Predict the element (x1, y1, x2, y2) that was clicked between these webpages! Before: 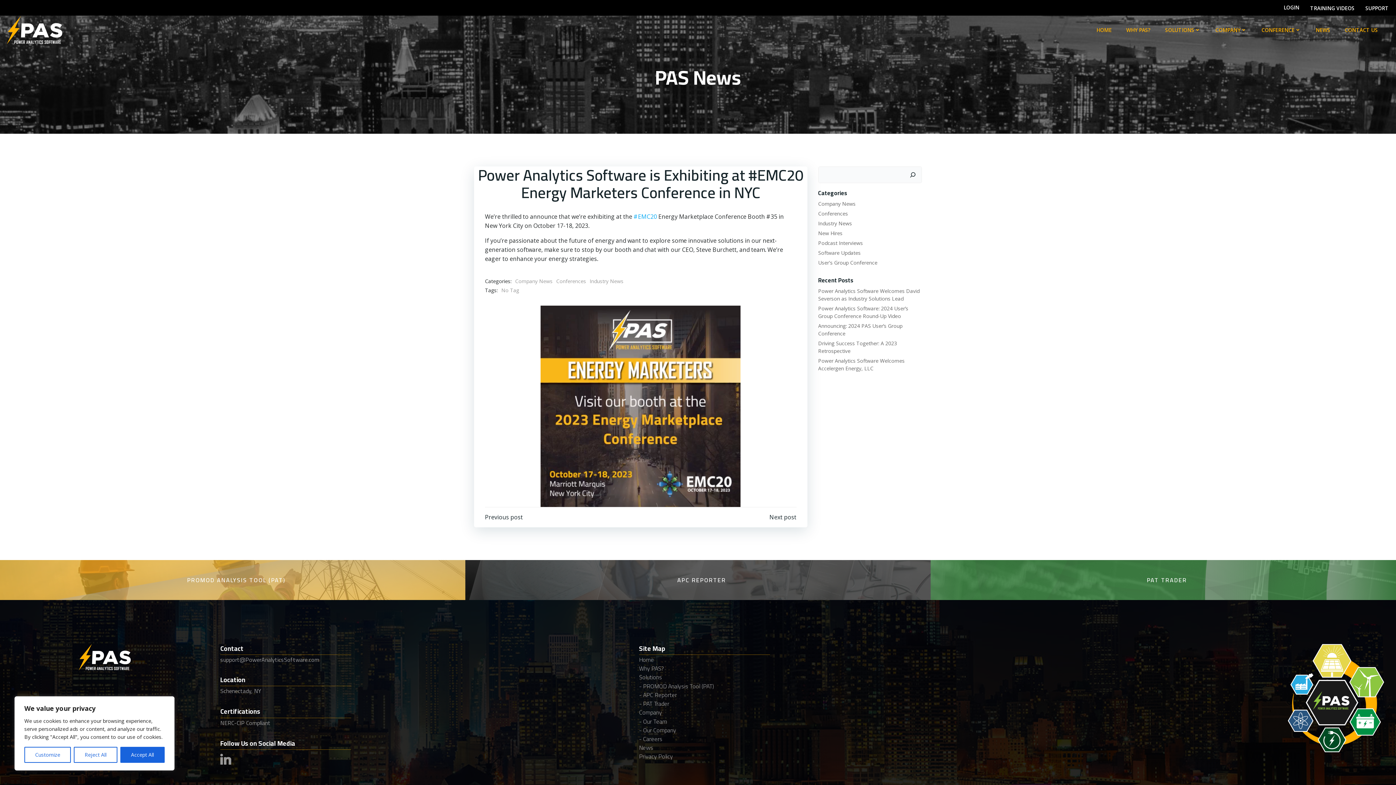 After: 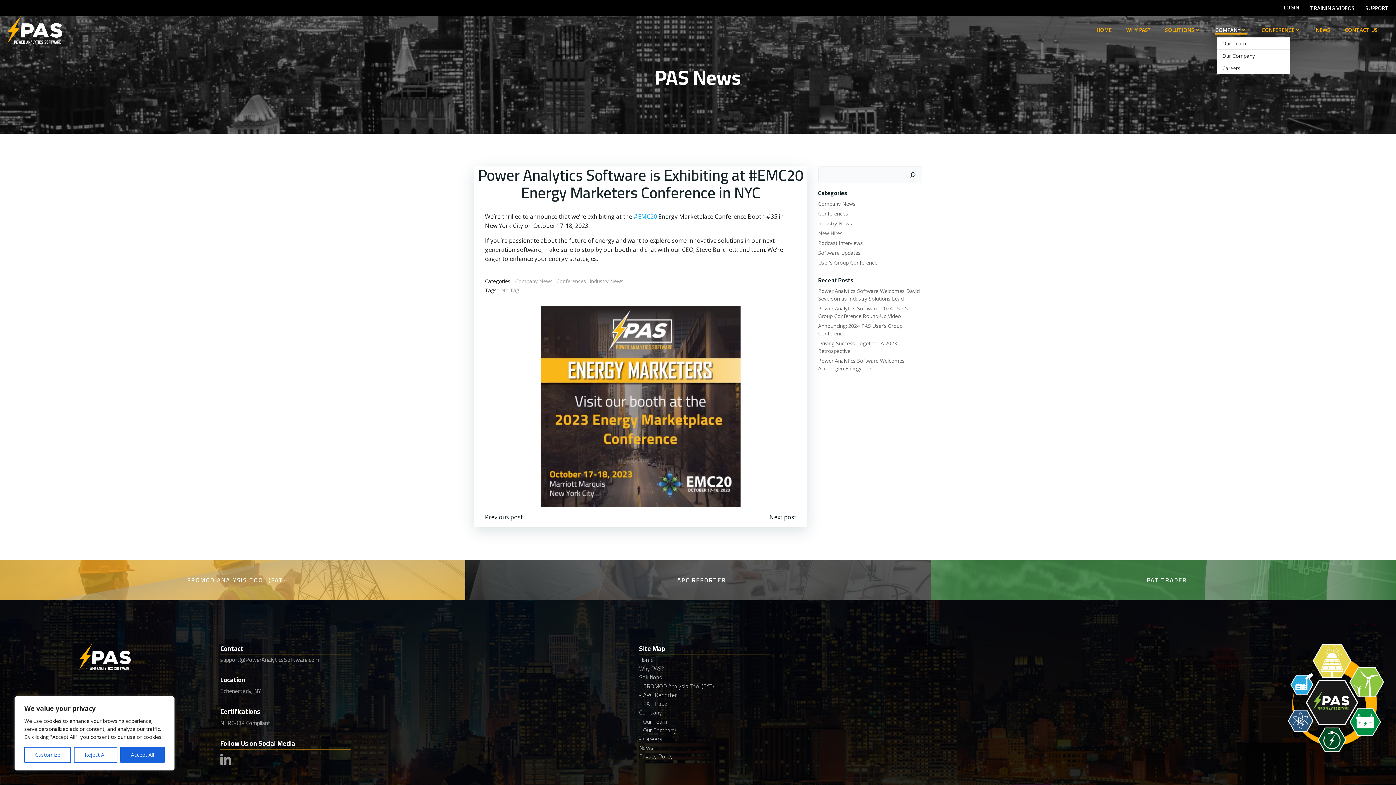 Action: label: COMPANY bbox: (1215, 26, 1247, 33)